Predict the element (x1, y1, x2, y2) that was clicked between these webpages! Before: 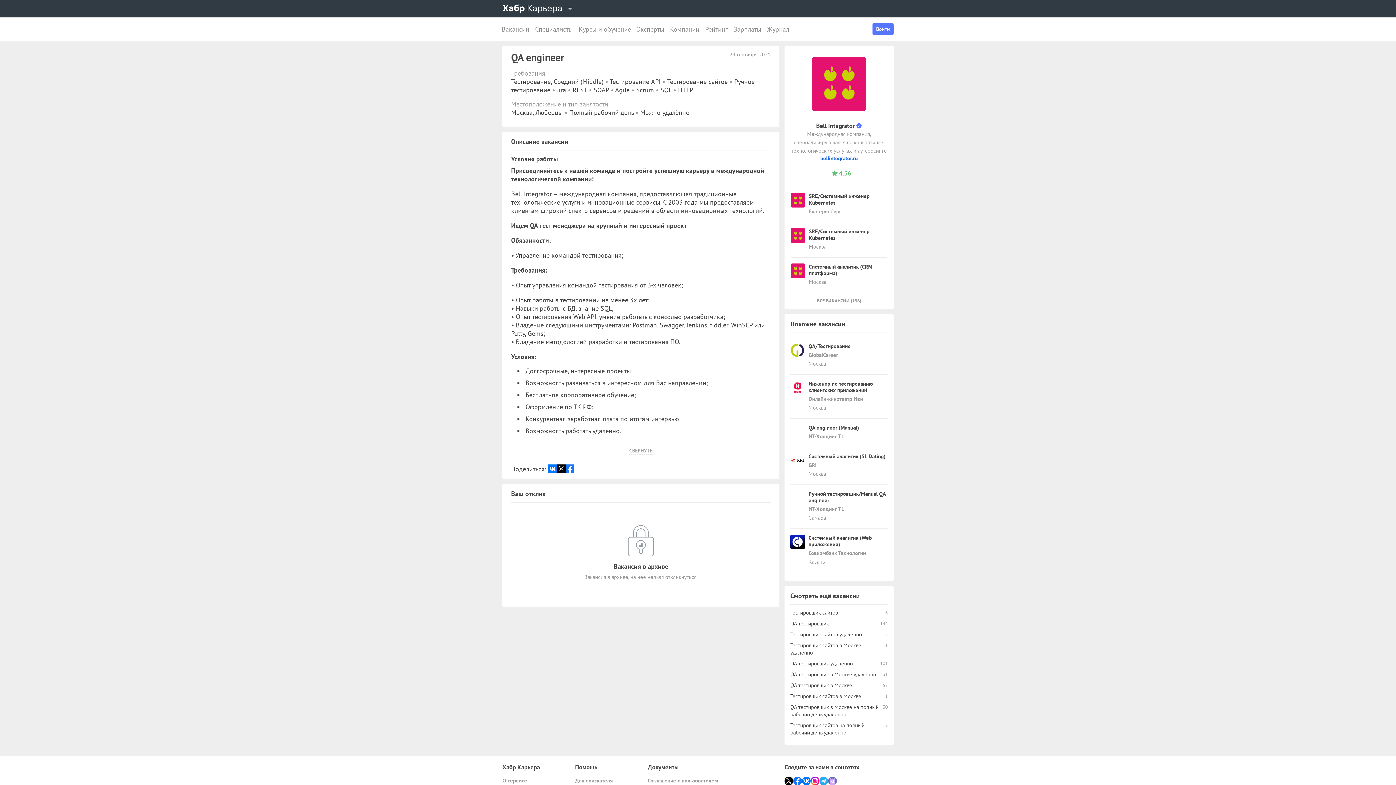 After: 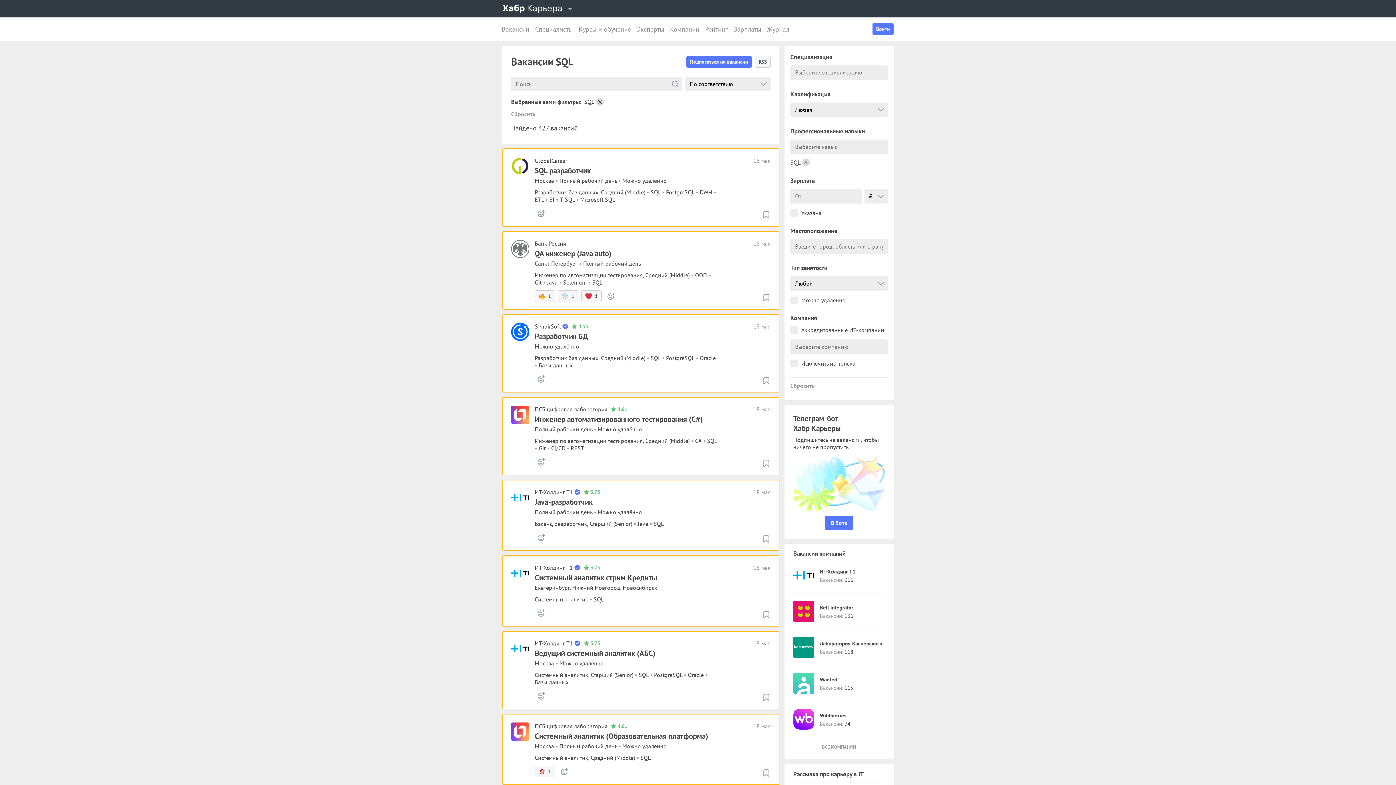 Action: label: SQL bbox: (660, 85, 671, 94)